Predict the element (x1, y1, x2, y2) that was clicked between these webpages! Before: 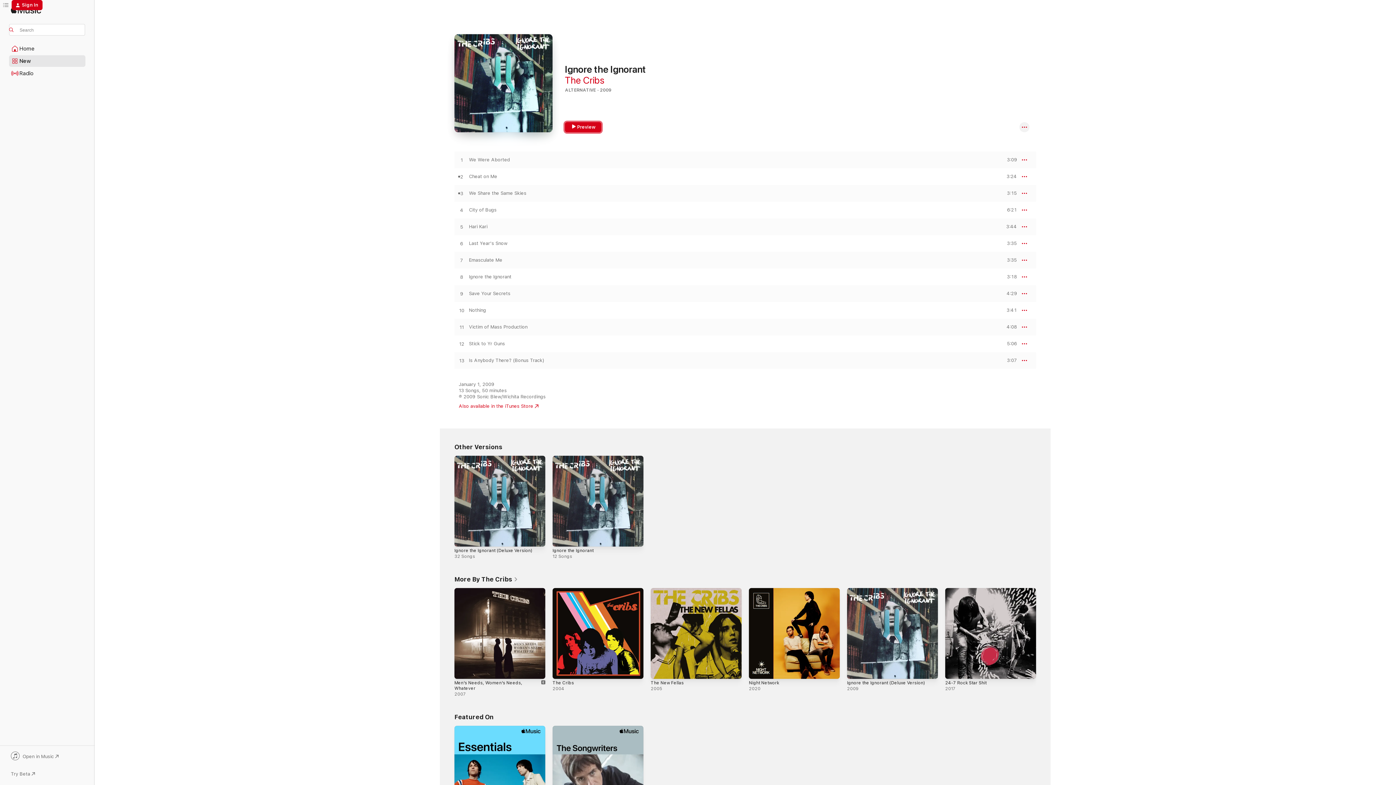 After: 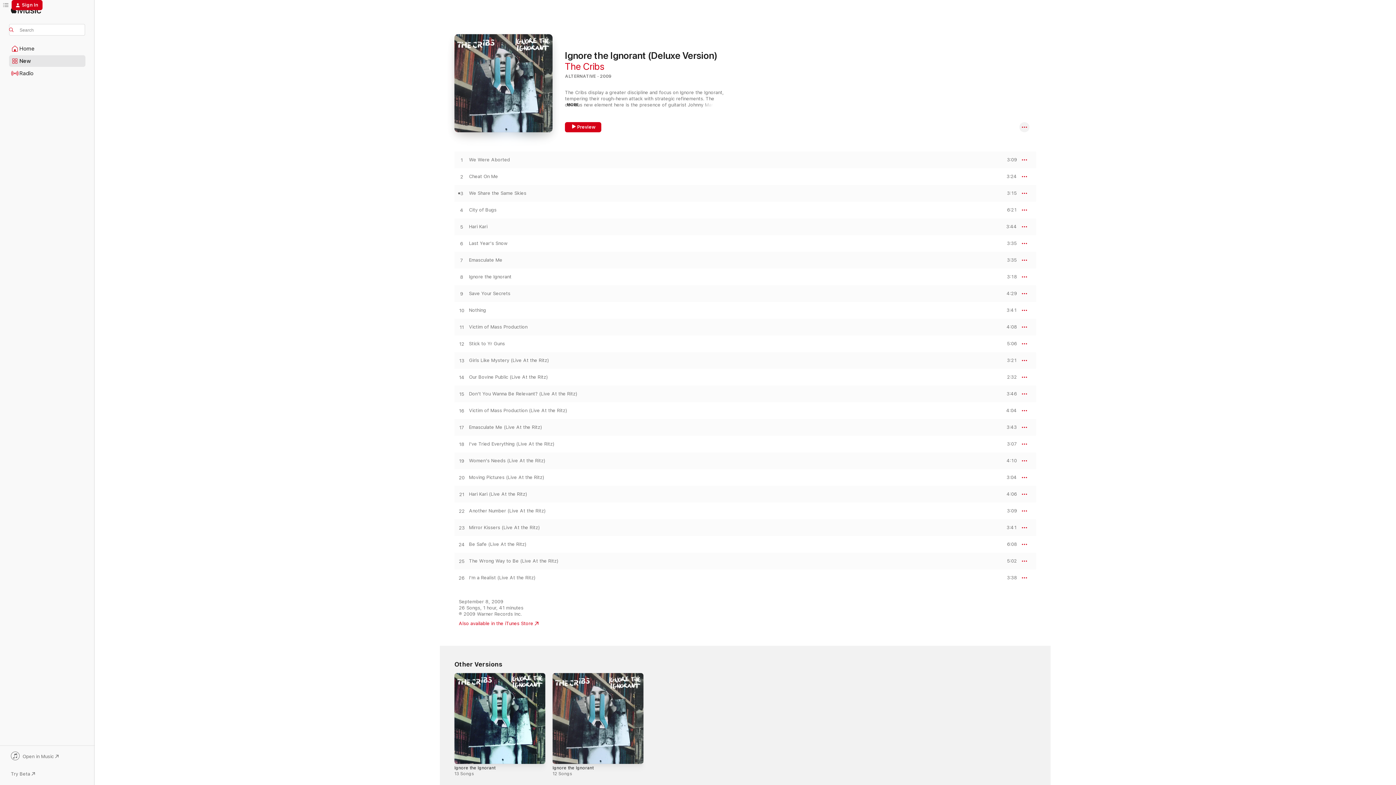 Action: label: Ignore the Ignorant (Deluxe Version) bbox: (847, 680, 925, 685)